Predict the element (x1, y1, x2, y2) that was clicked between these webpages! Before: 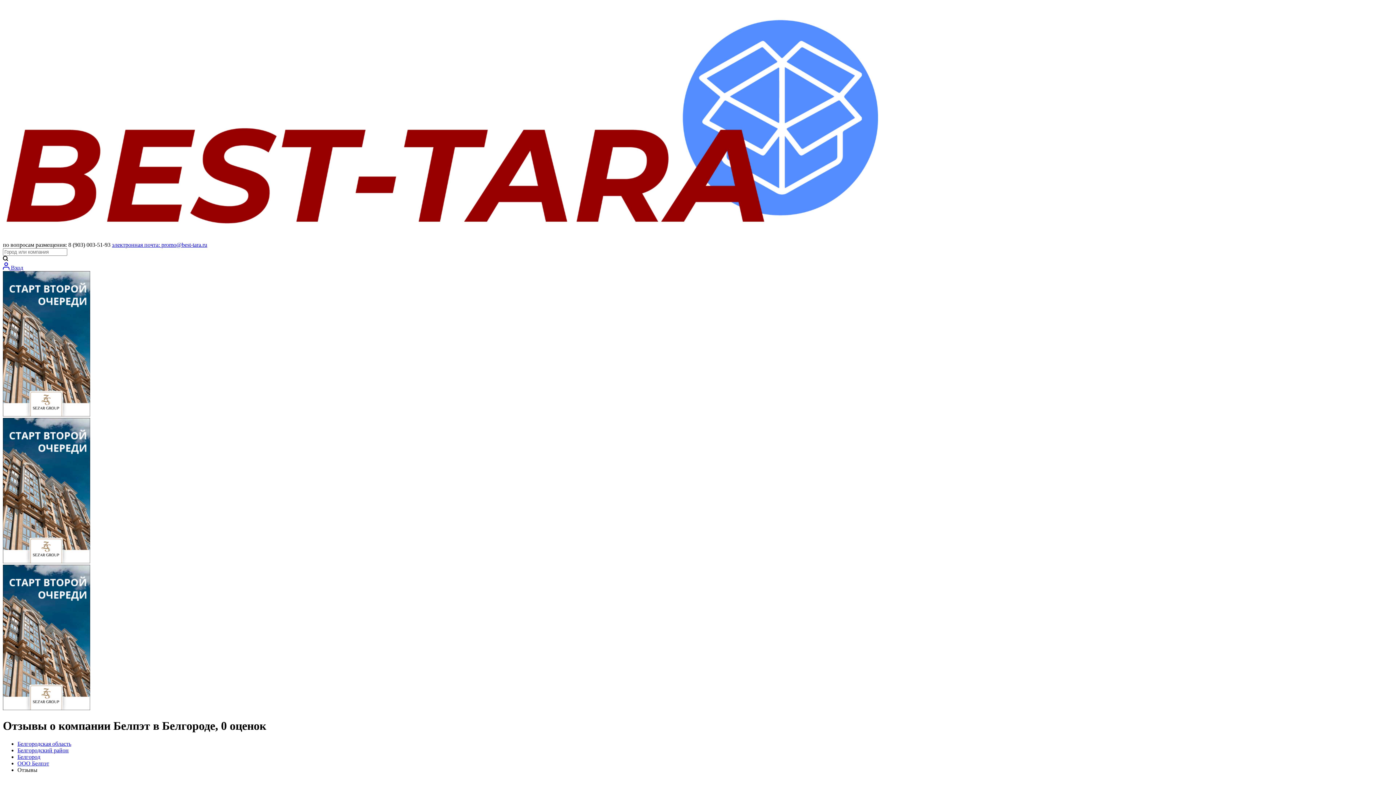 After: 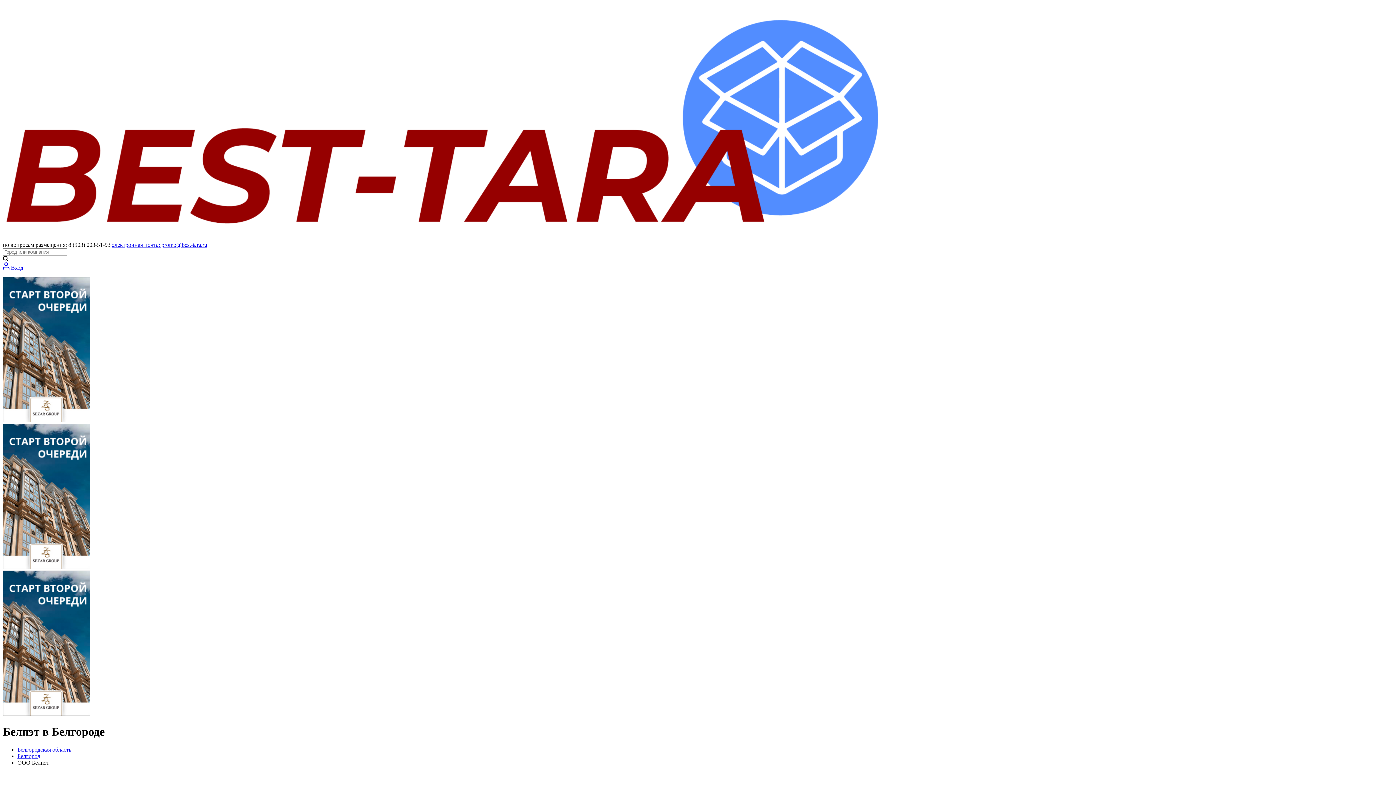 Action: label: ООО Белпэт bbox: (17, 760, 49, 766)